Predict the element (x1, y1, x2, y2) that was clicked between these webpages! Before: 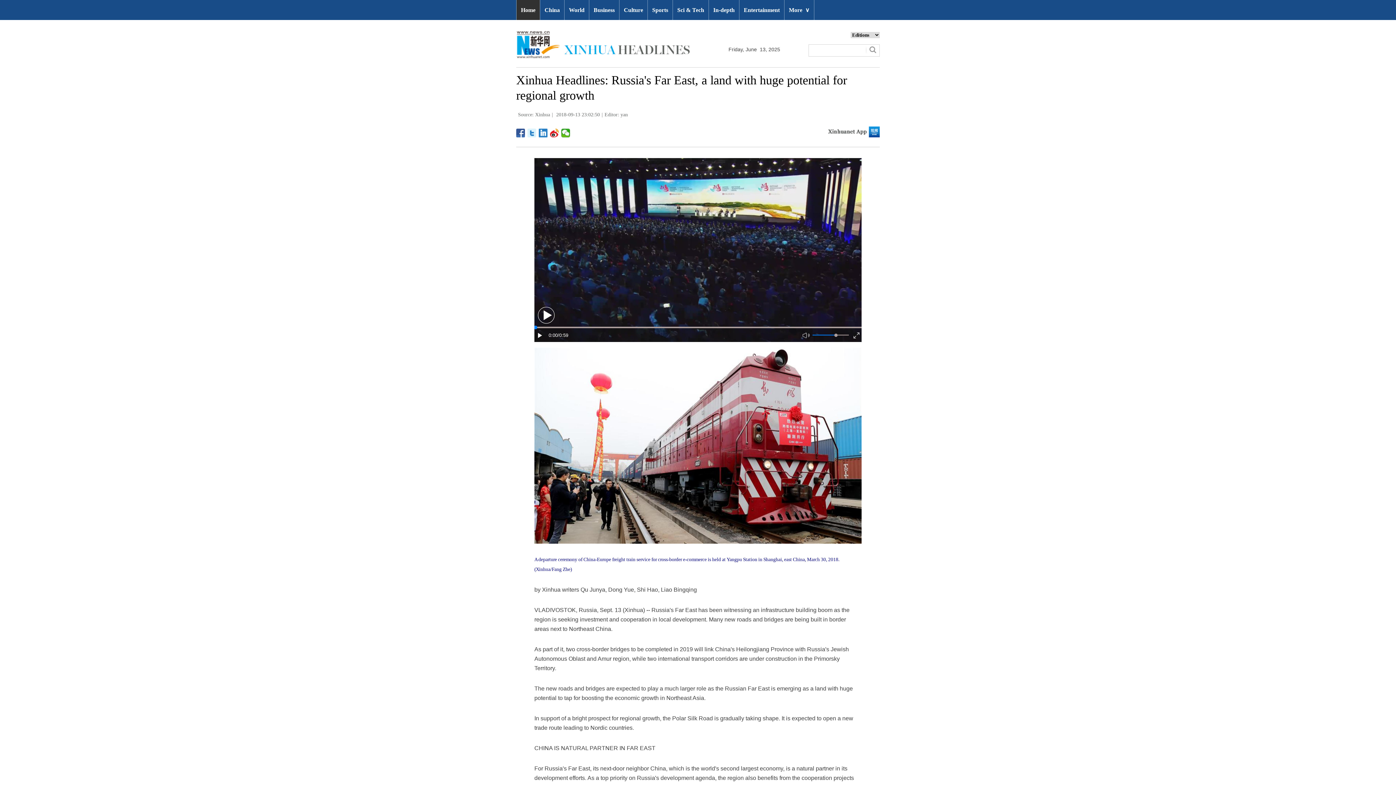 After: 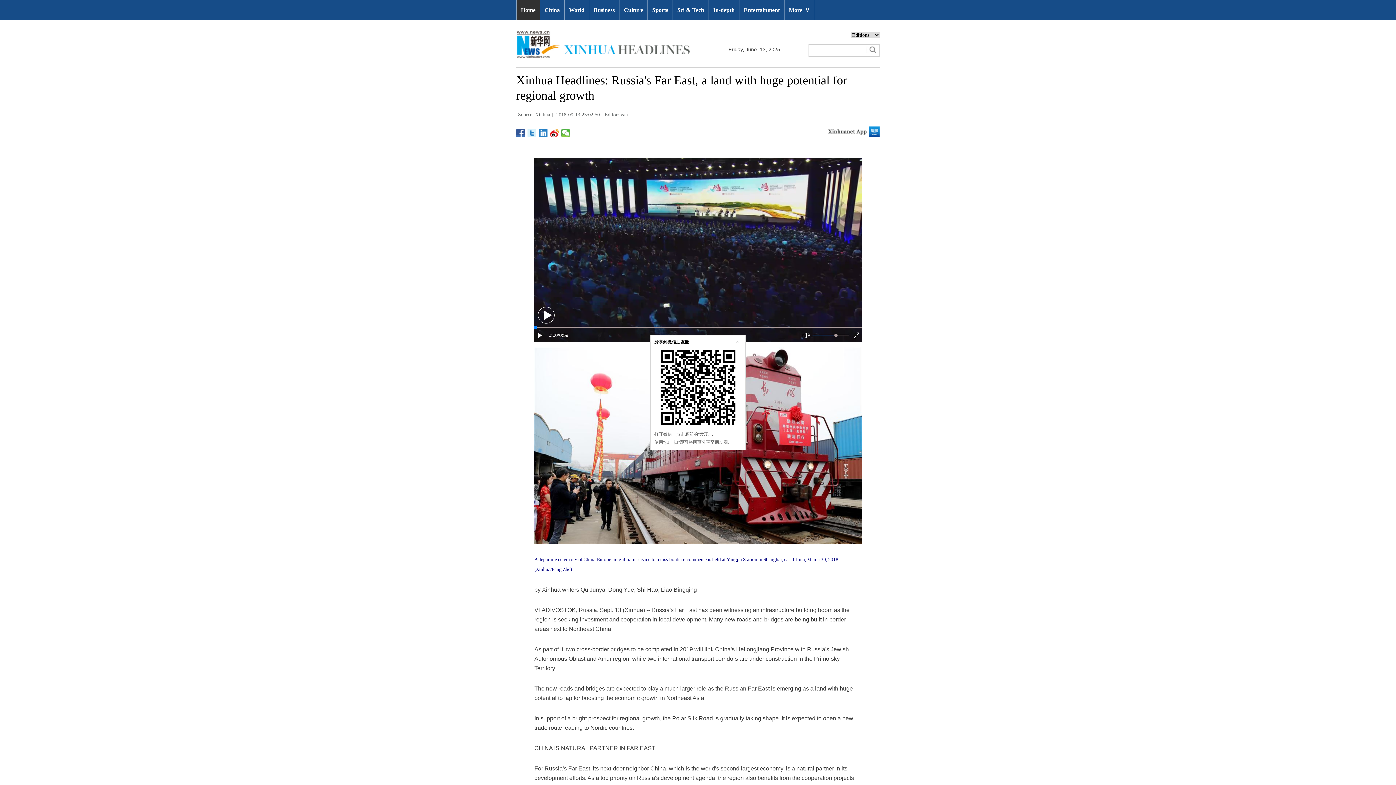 Action: bbox: (561, 128, 570, 137)